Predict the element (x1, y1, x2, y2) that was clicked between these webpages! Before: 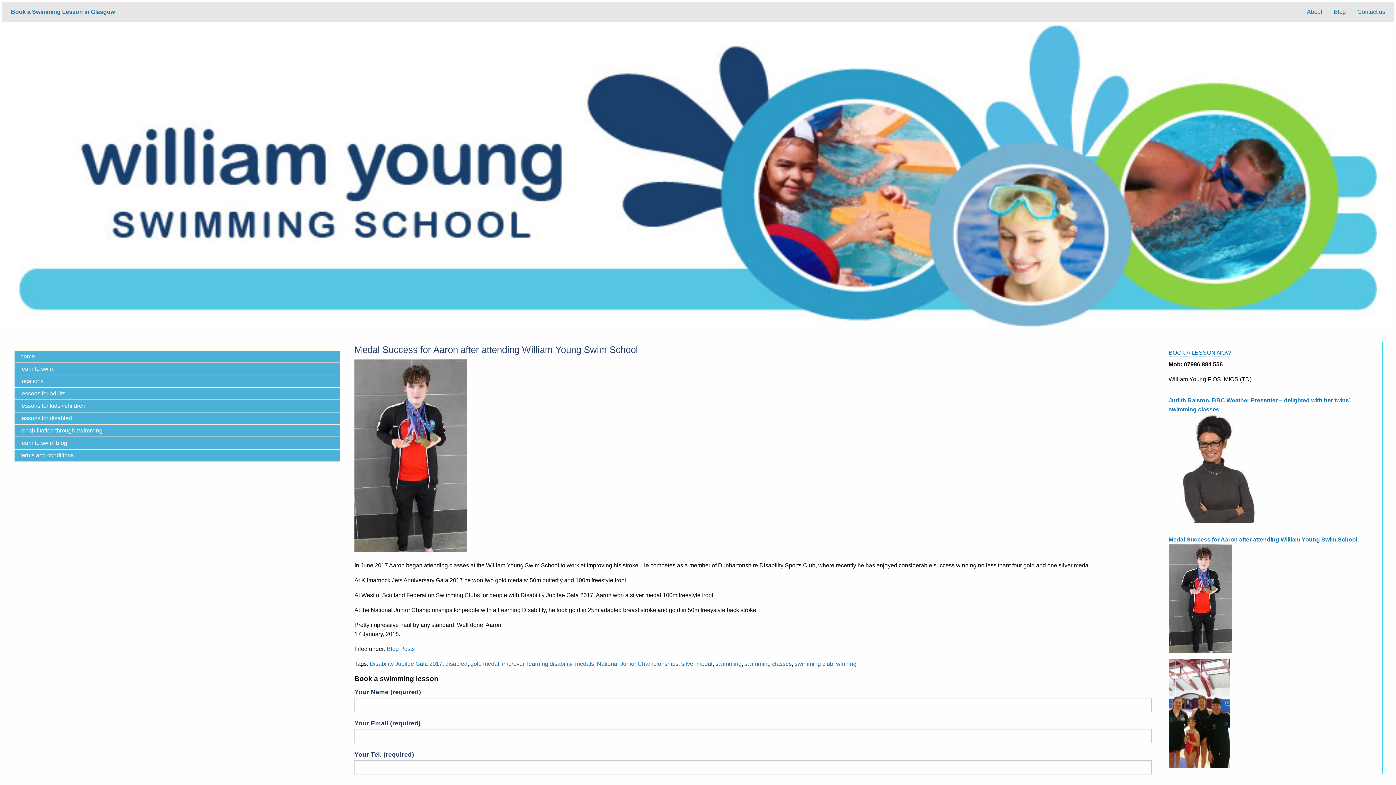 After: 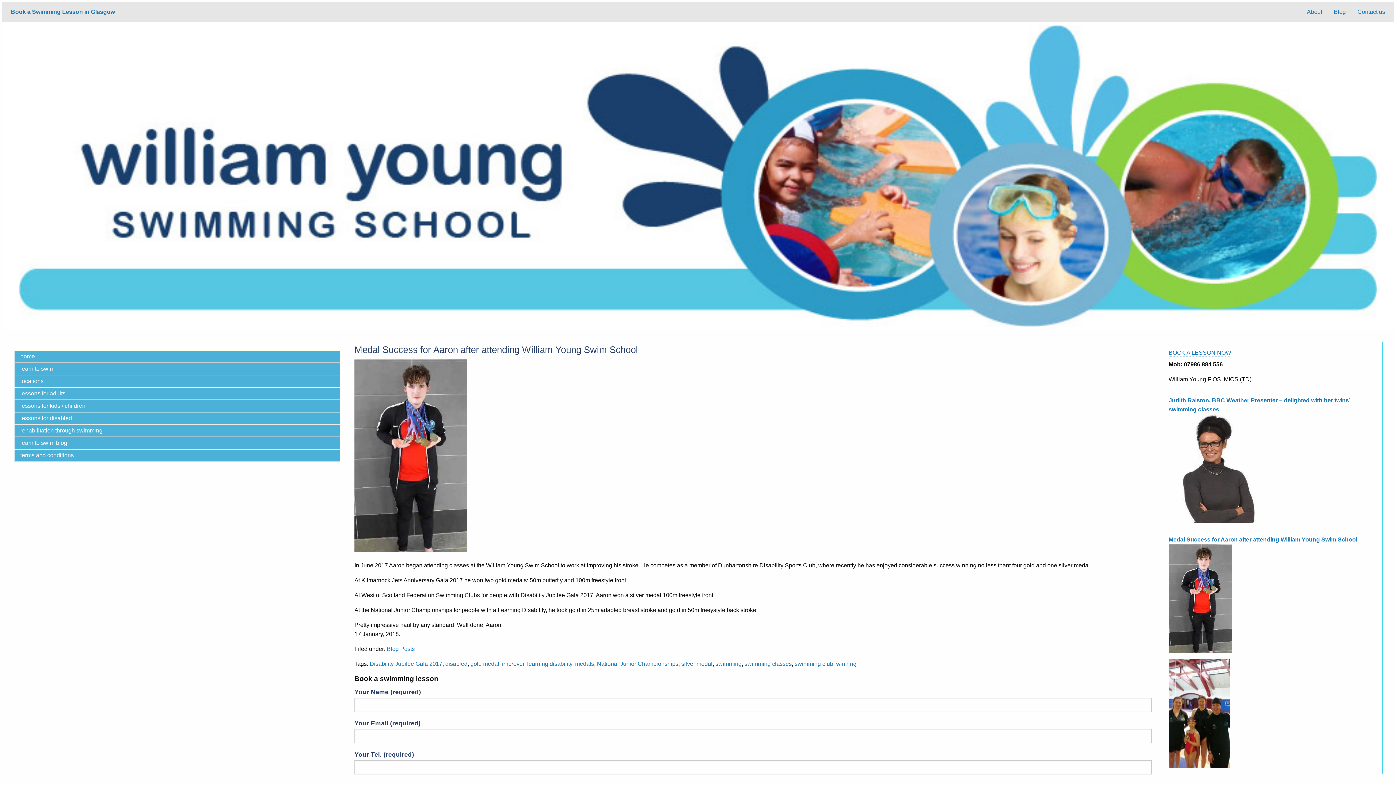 Action: bbox: (597, 661, 678, 667) label: National Junior Championships